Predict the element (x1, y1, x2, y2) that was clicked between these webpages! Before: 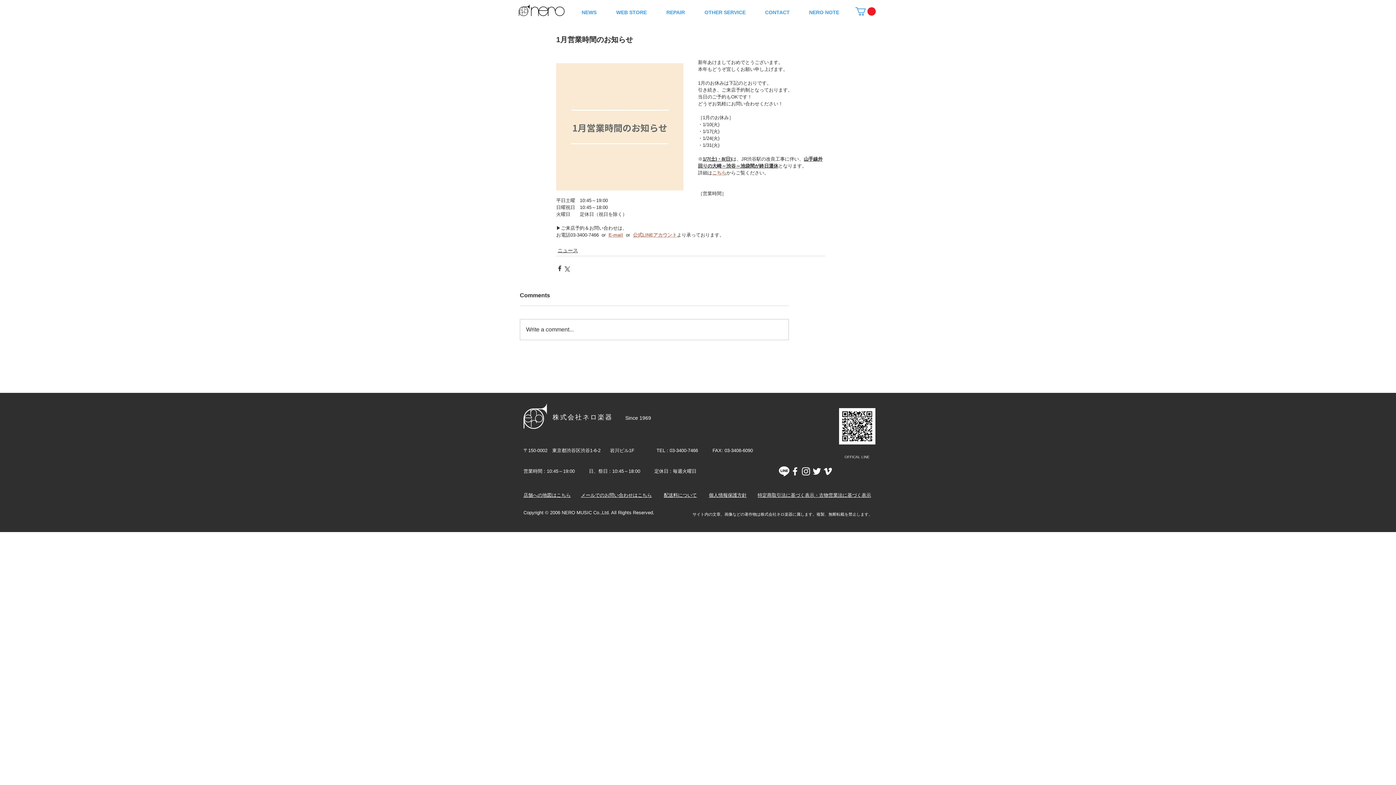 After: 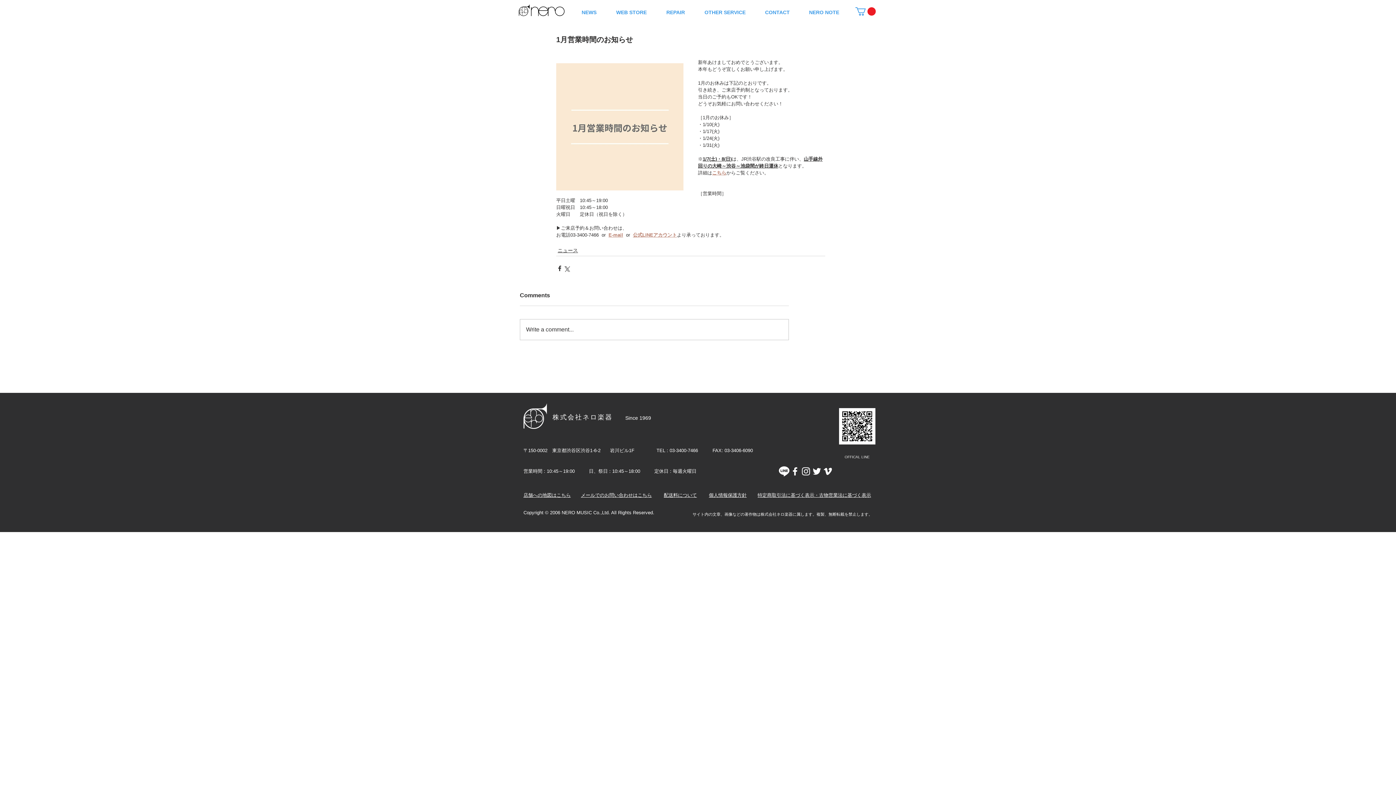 Action: bbox: (712, 170, 726, 175) label: こちら